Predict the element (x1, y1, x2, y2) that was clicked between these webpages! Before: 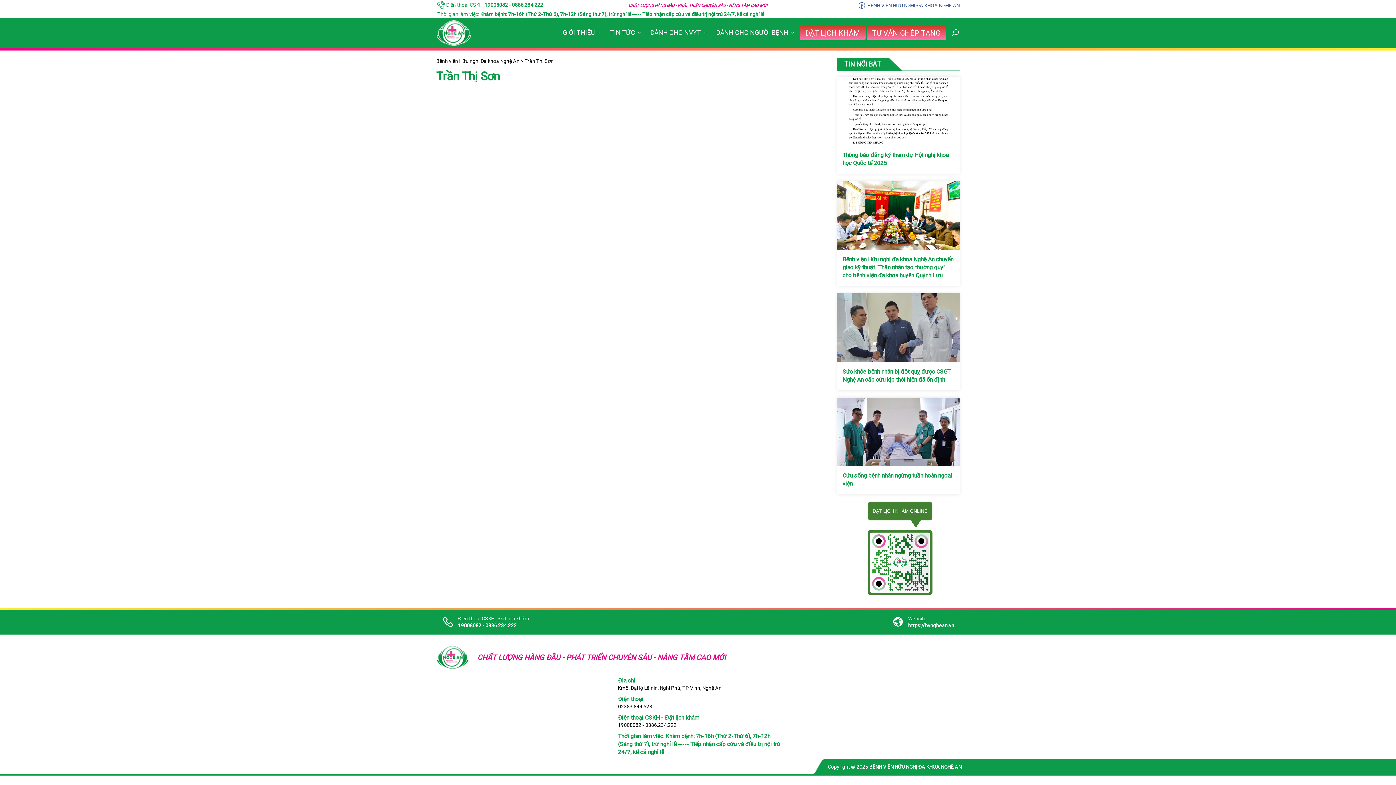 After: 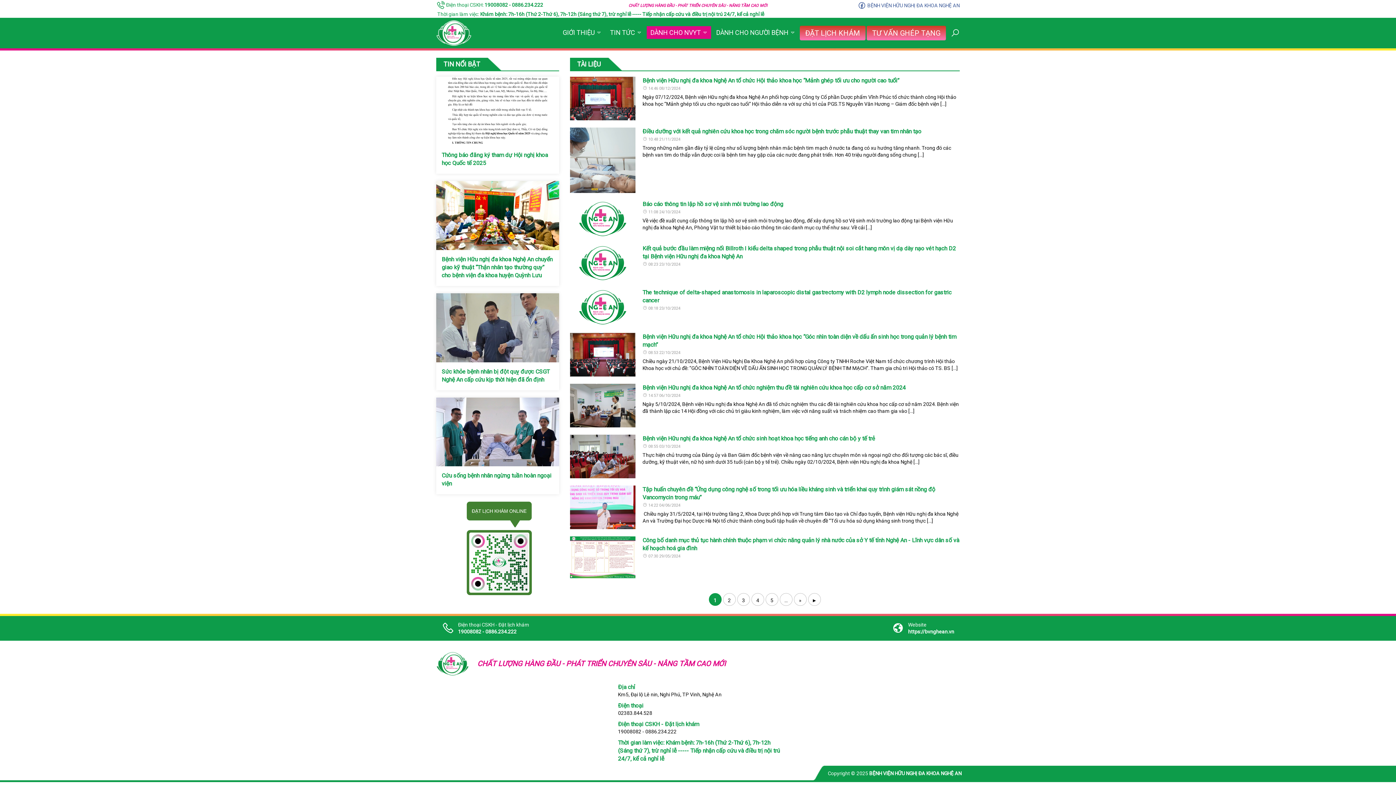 Action: label: DÀNH CHO NVYT bbox: (646, 26, 711, 39)